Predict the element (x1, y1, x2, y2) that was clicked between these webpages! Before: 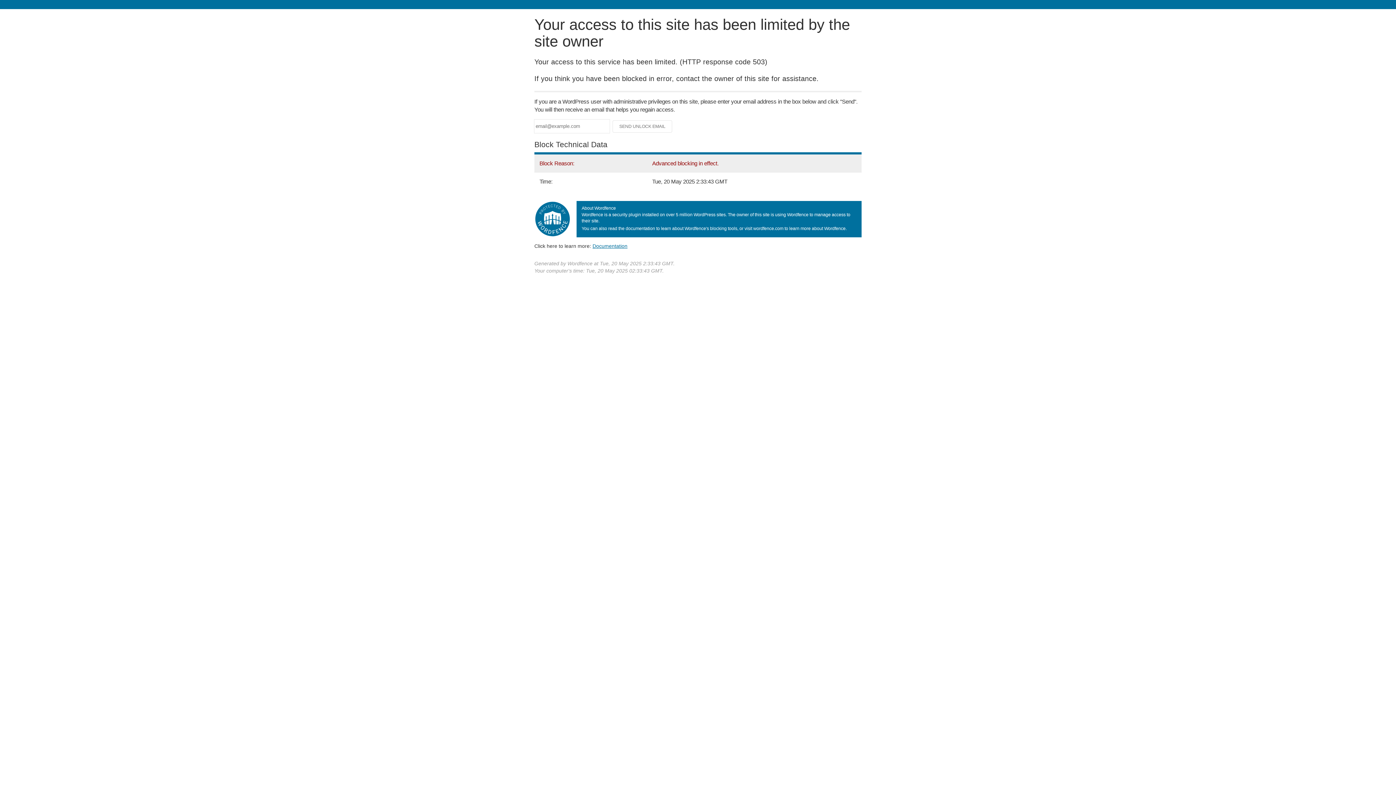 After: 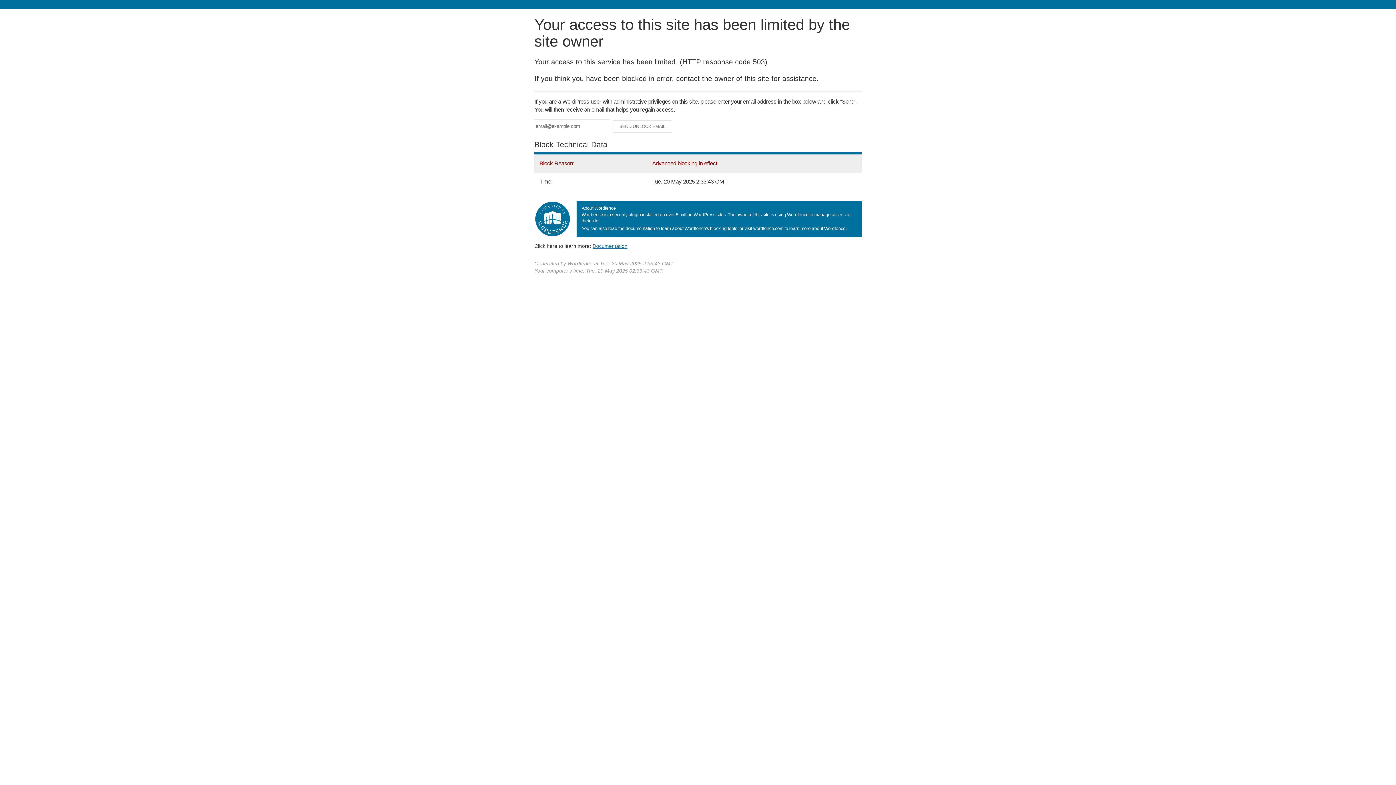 Action: label: Documentation bbox: (592, 243, 627, 248)